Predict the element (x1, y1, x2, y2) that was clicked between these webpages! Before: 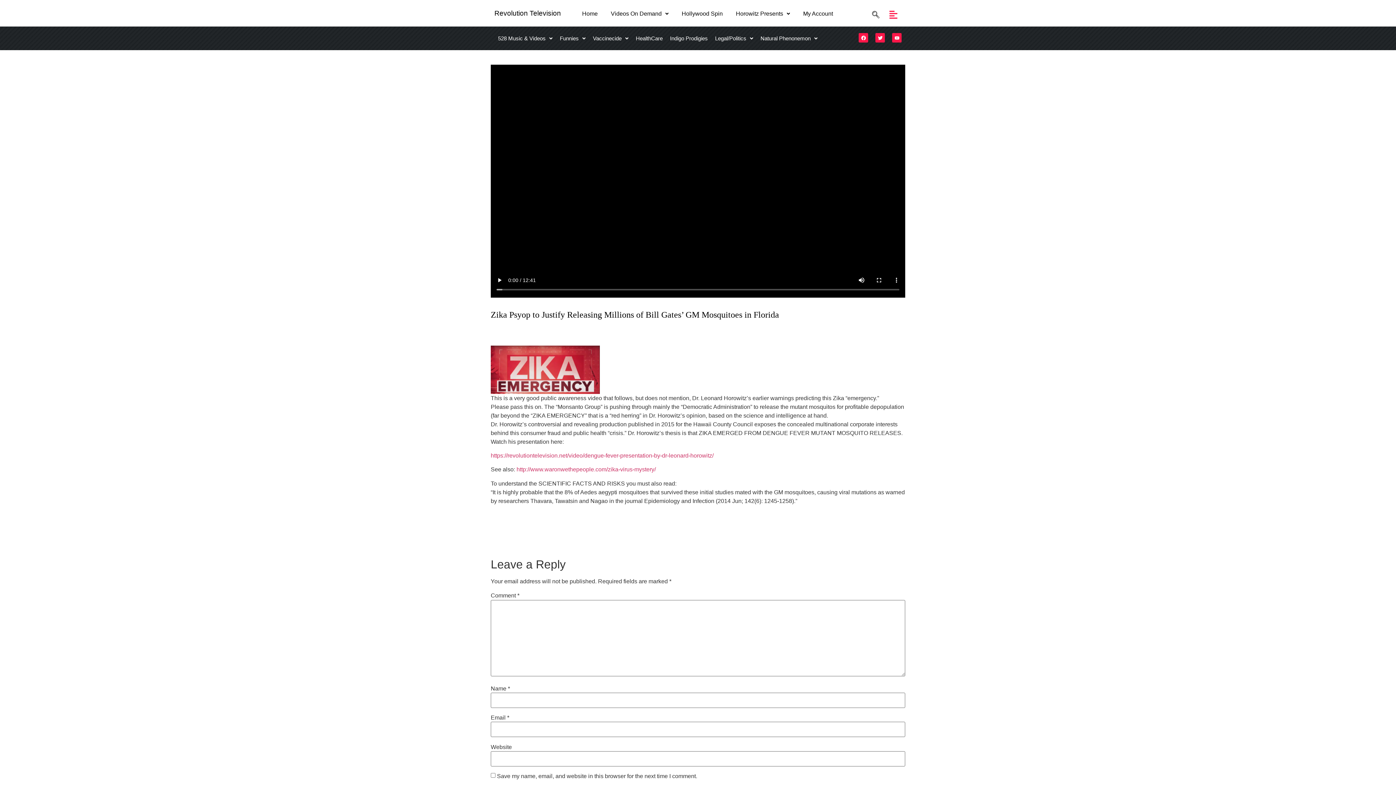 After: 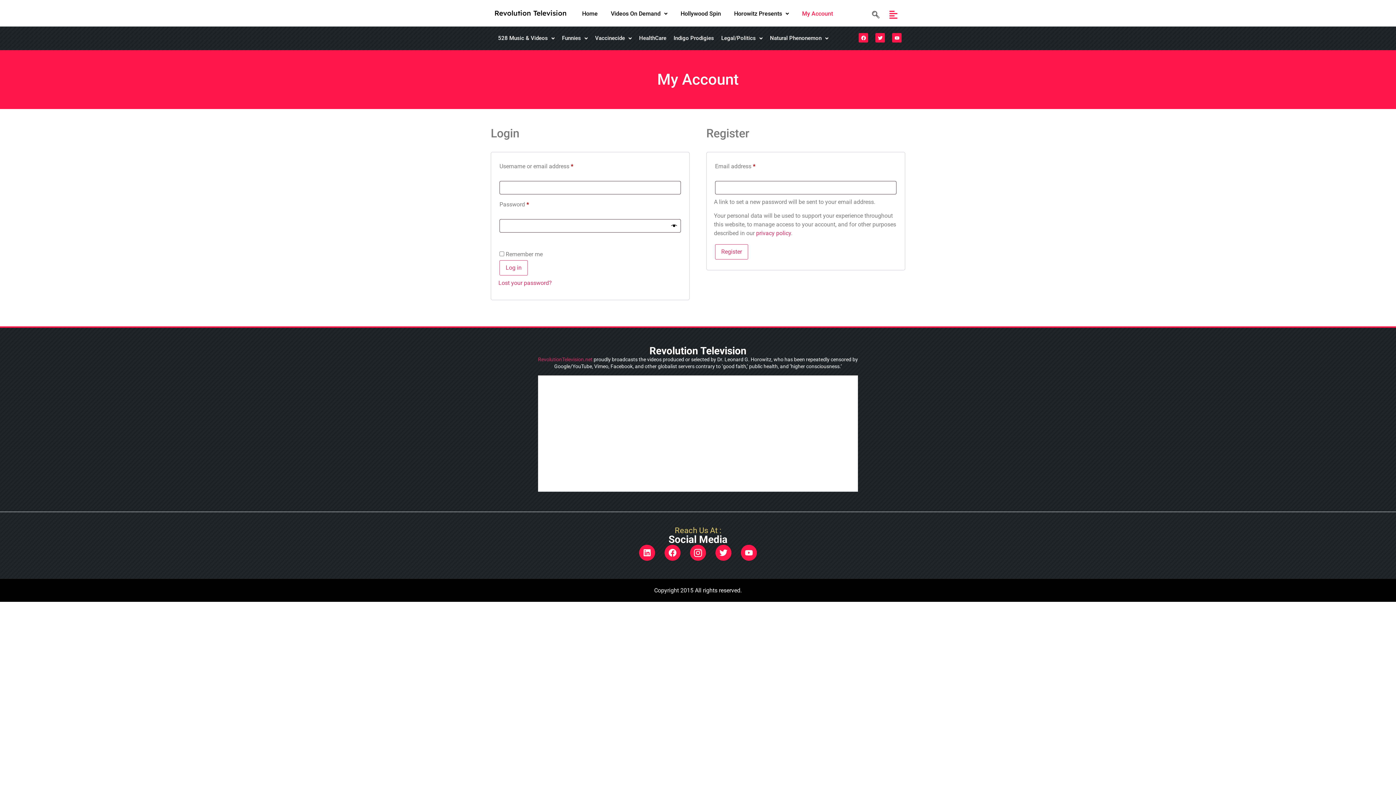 Action: bbox: (796, 5, 839, 22) label: My Account